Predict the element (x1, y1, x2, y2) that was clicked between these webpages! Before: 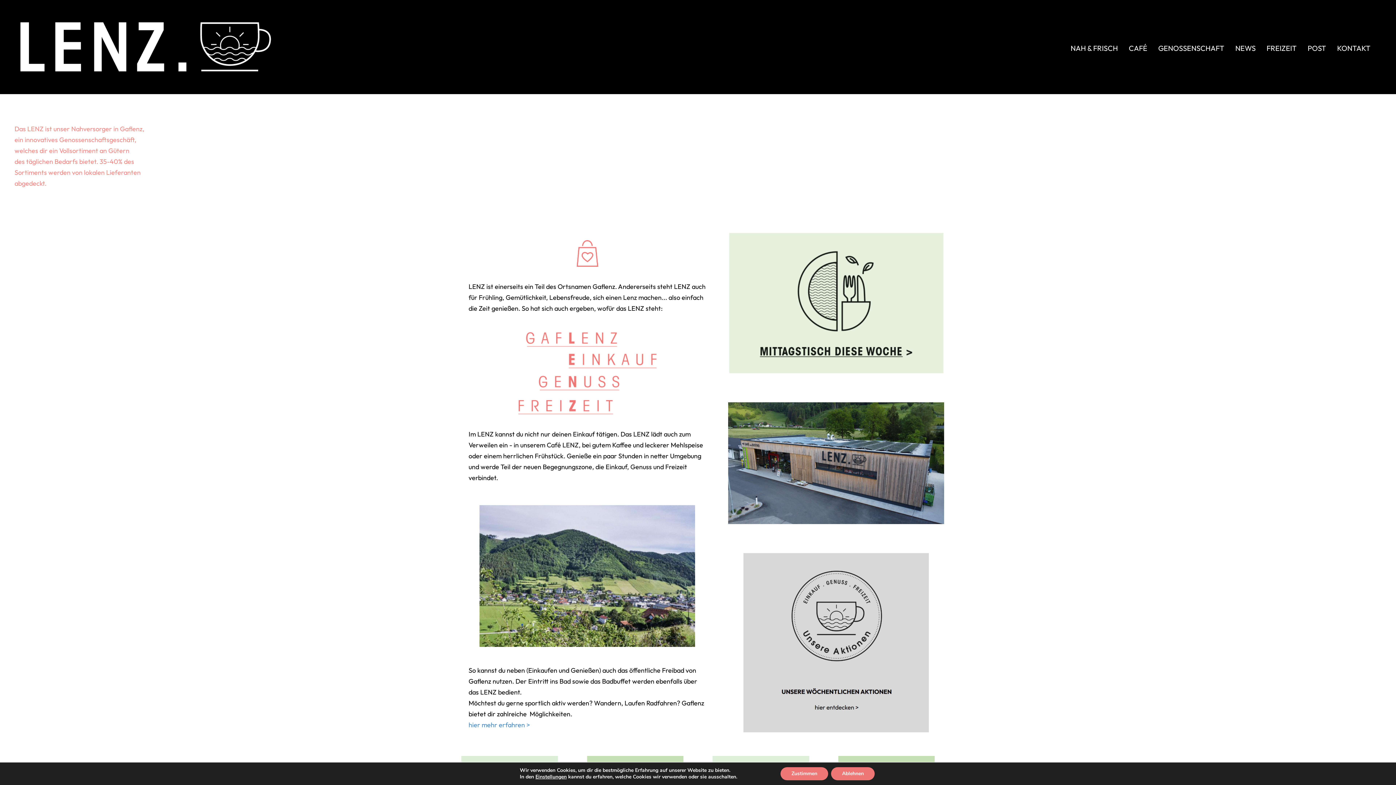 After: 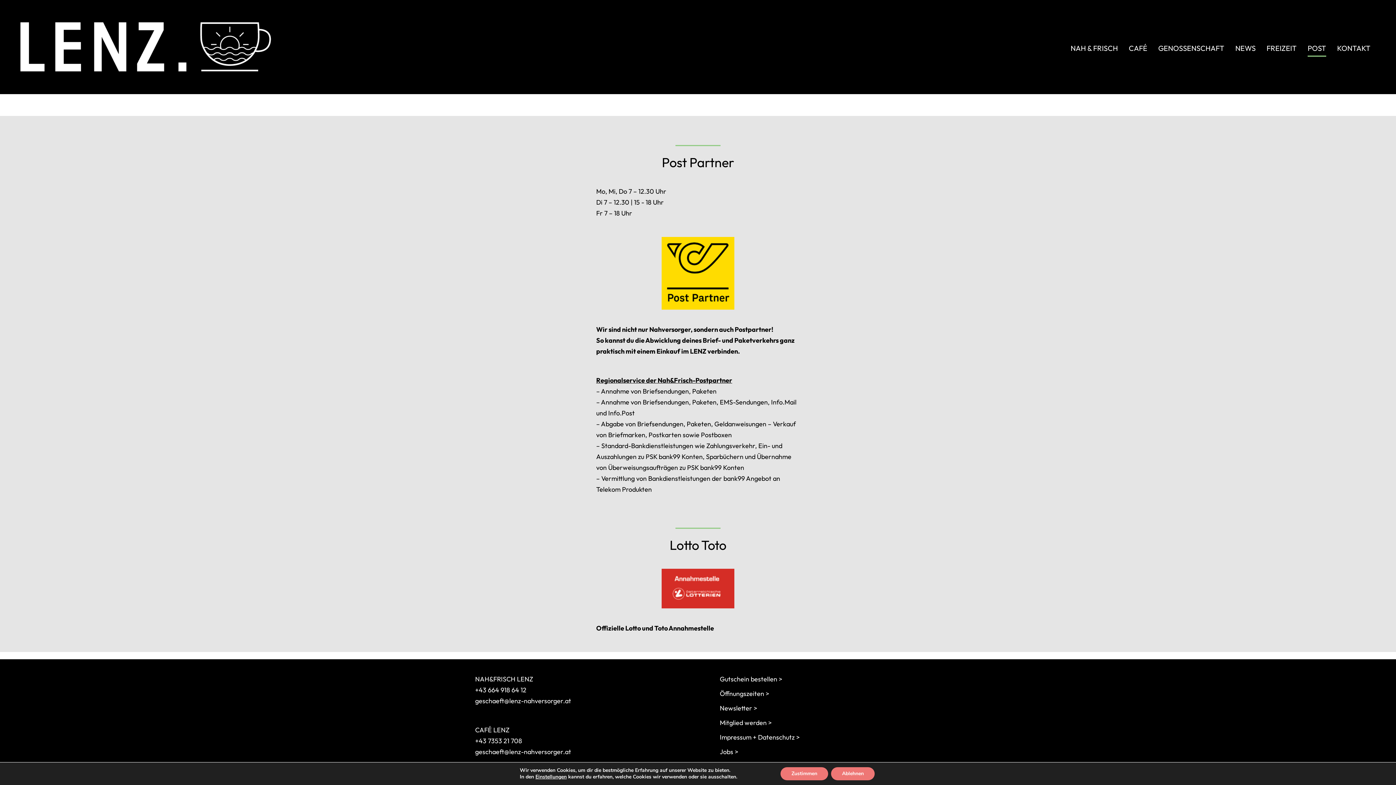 Action: label: POST bbox: (1308, 37, 1326, 56)